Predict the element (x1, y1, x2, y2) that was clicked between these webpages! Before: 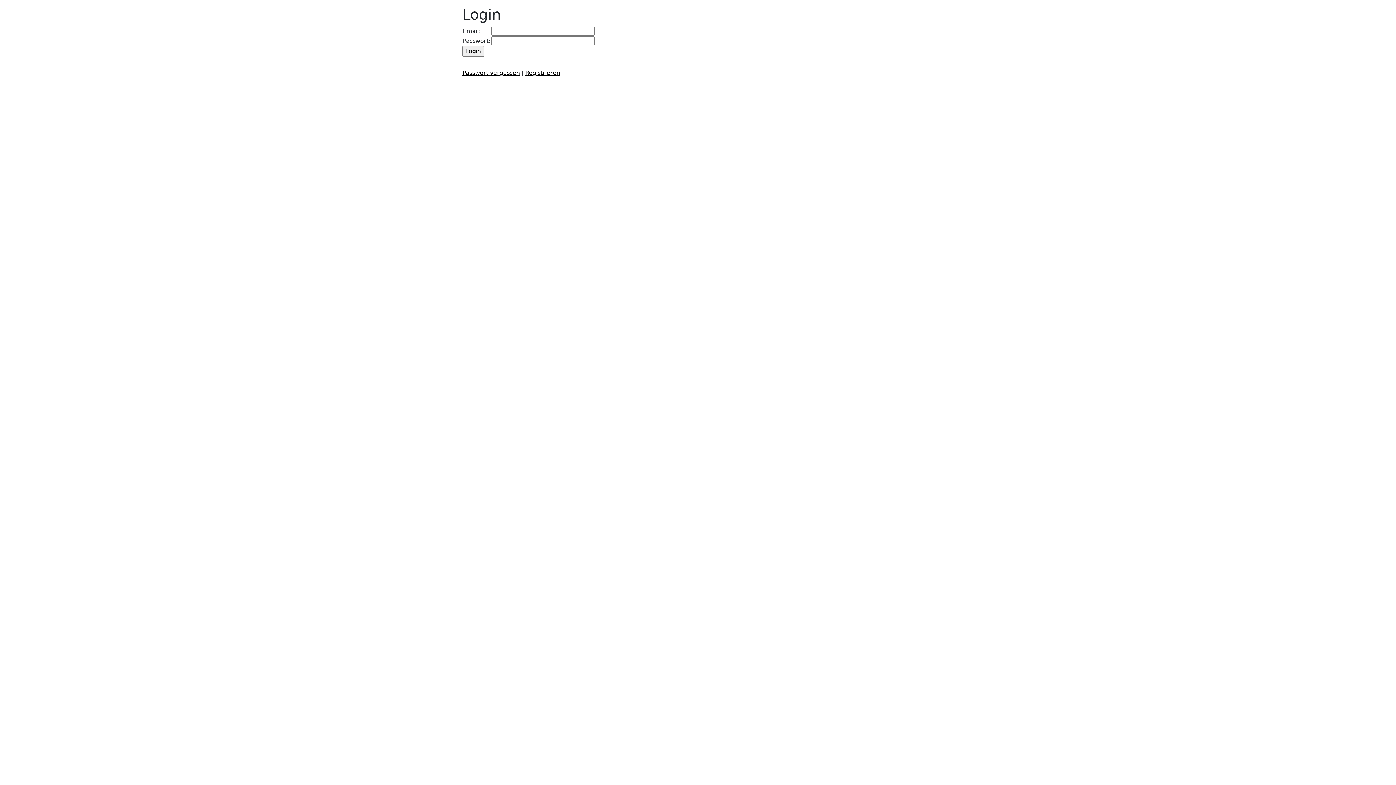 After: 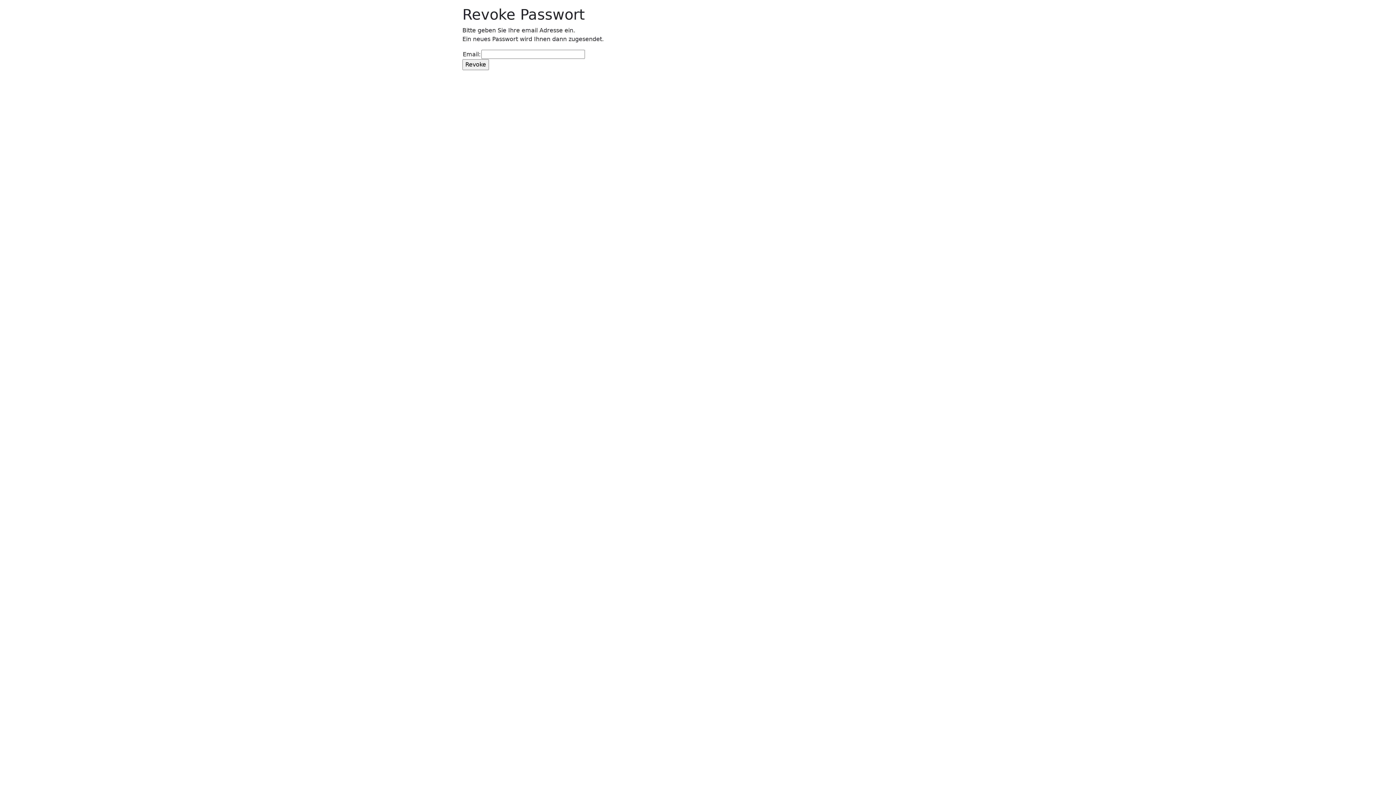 Action: label: Passwort vergessen bbox: (462, 69, 520, 76)